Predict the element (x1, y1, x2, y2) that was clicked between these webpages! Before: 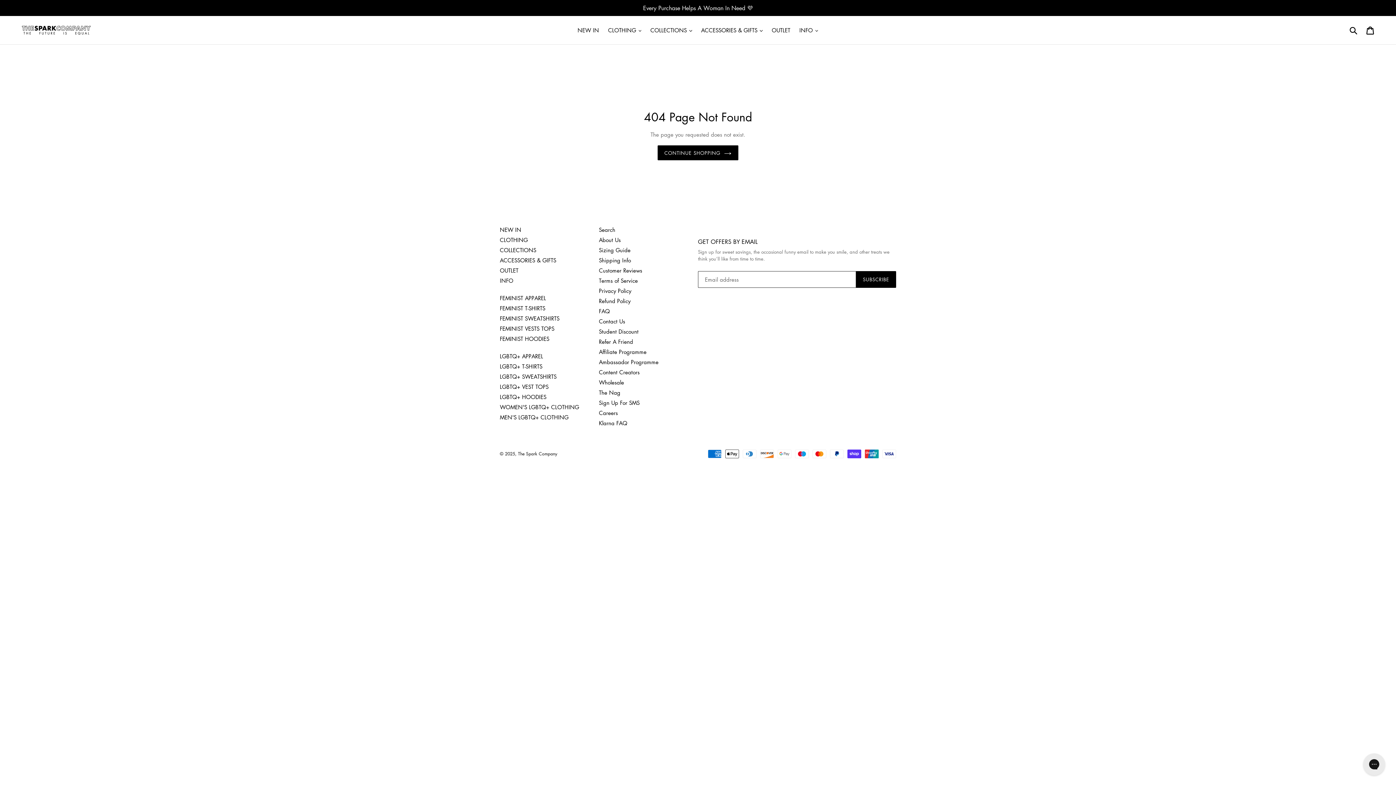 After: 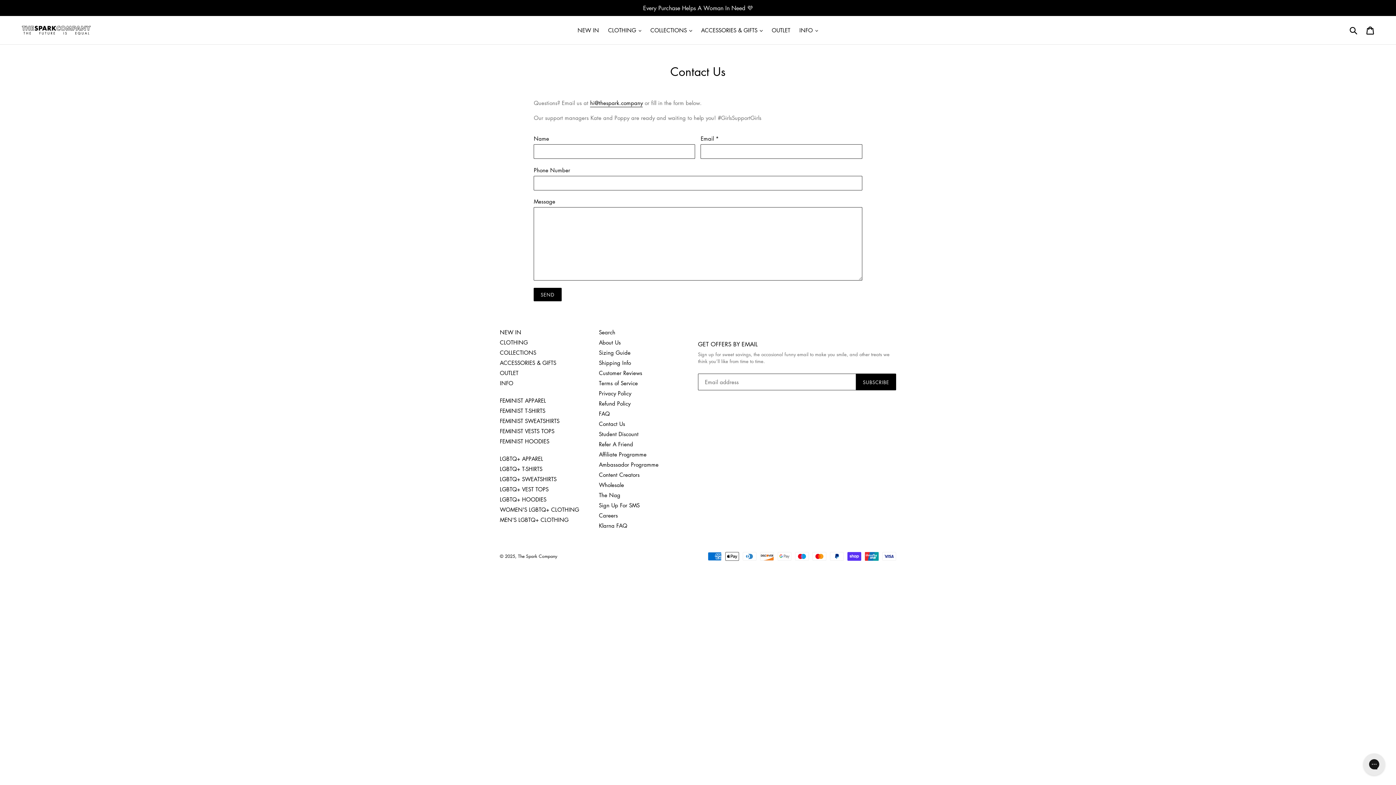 Action: label: Contact Us bbox: (599, 317, 625, 325)